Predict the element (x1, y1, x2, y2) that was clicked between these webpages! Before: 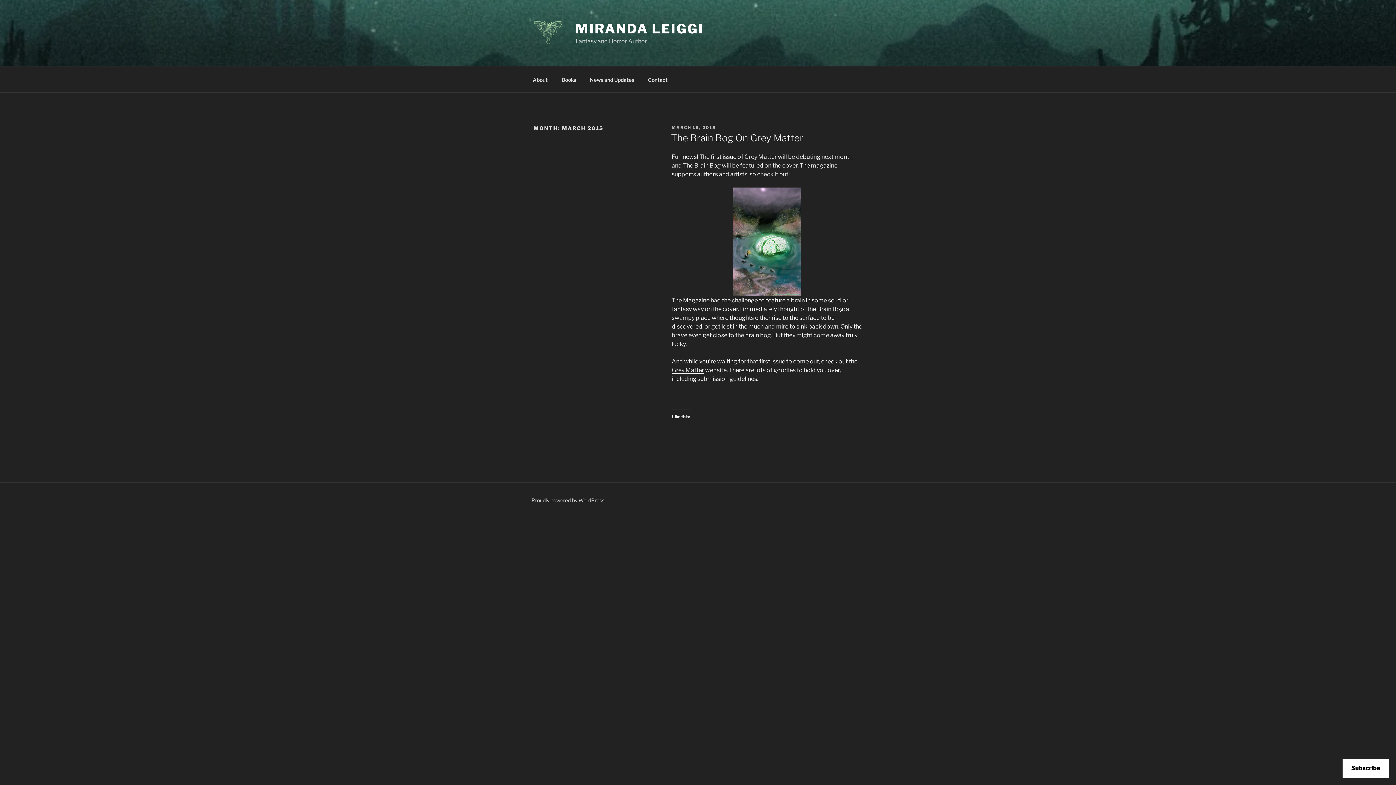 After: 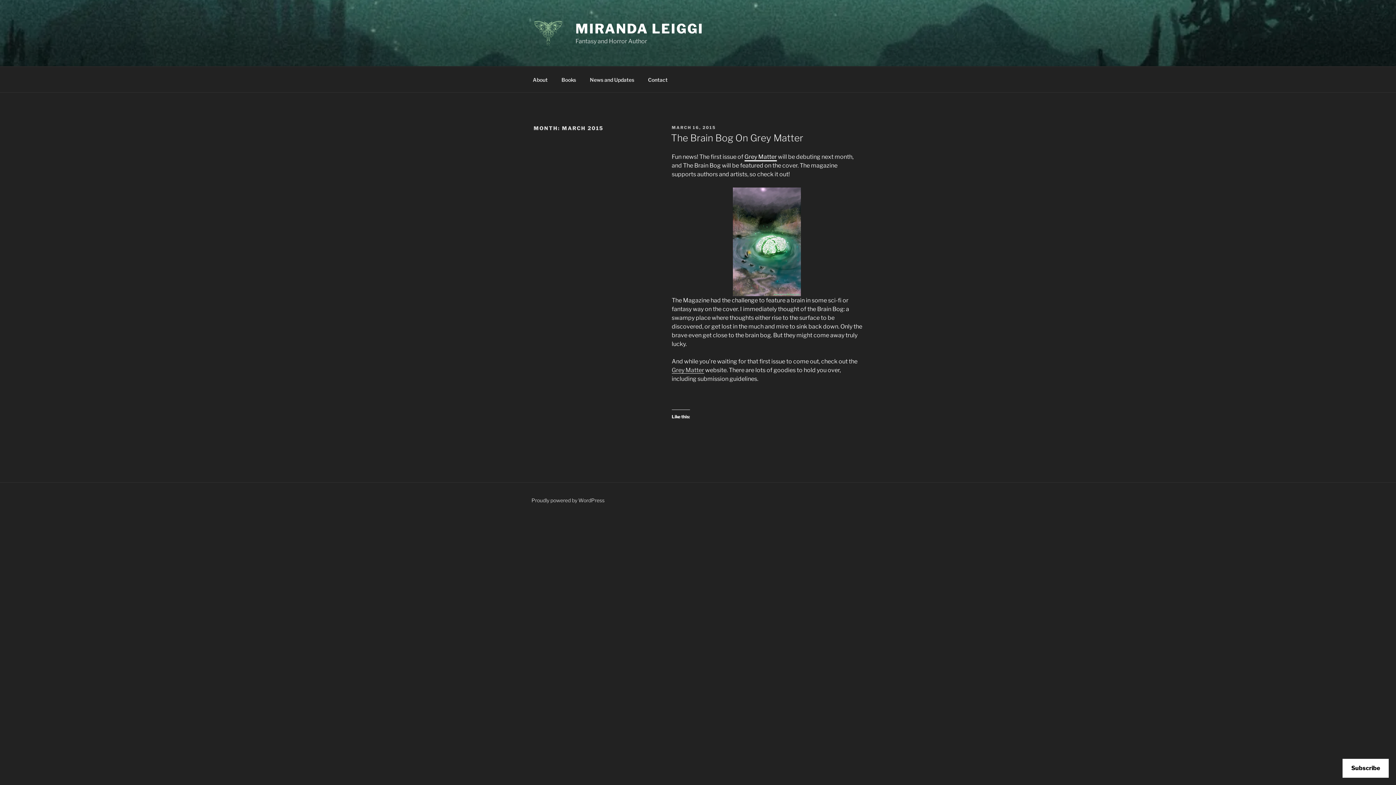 Action: label: Grey Matter bbox: (744, 153, 776, 160)